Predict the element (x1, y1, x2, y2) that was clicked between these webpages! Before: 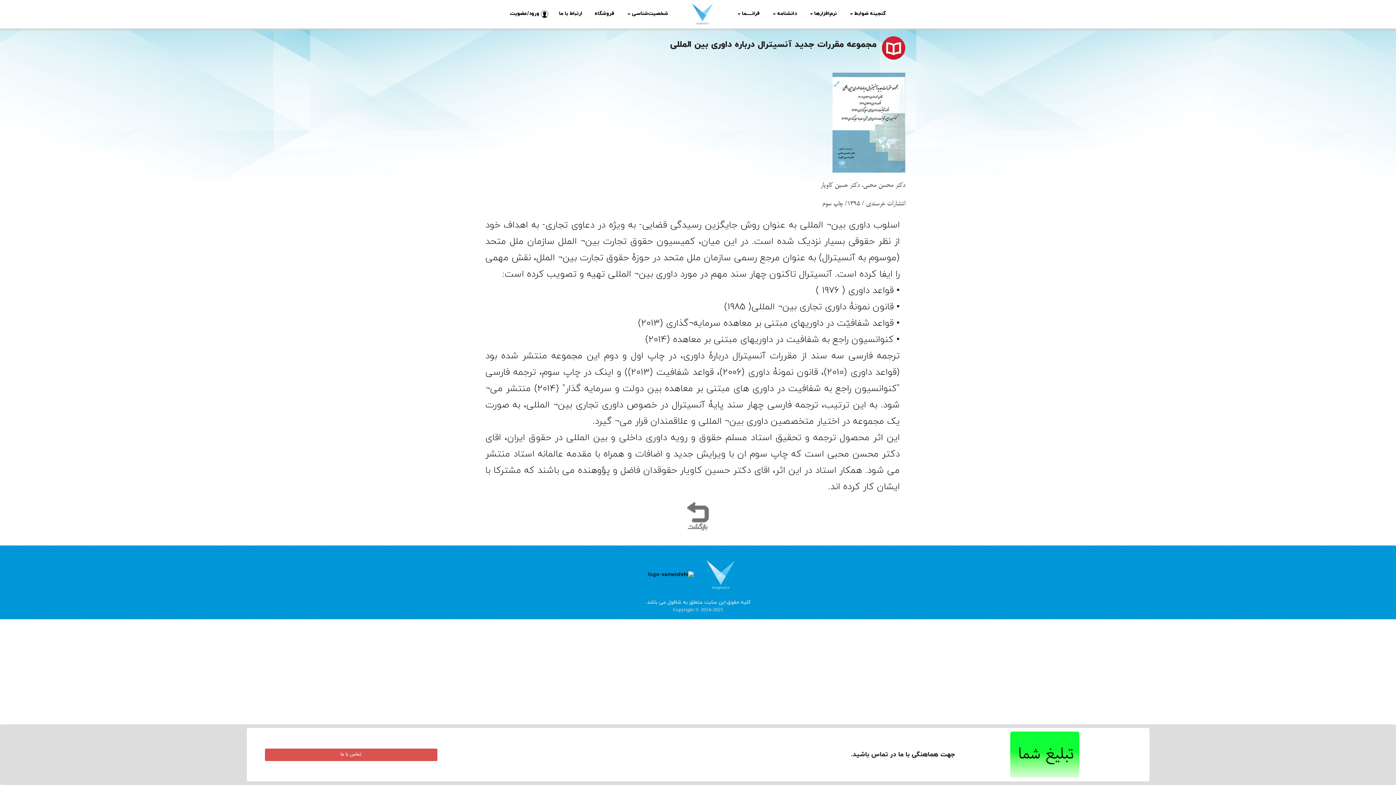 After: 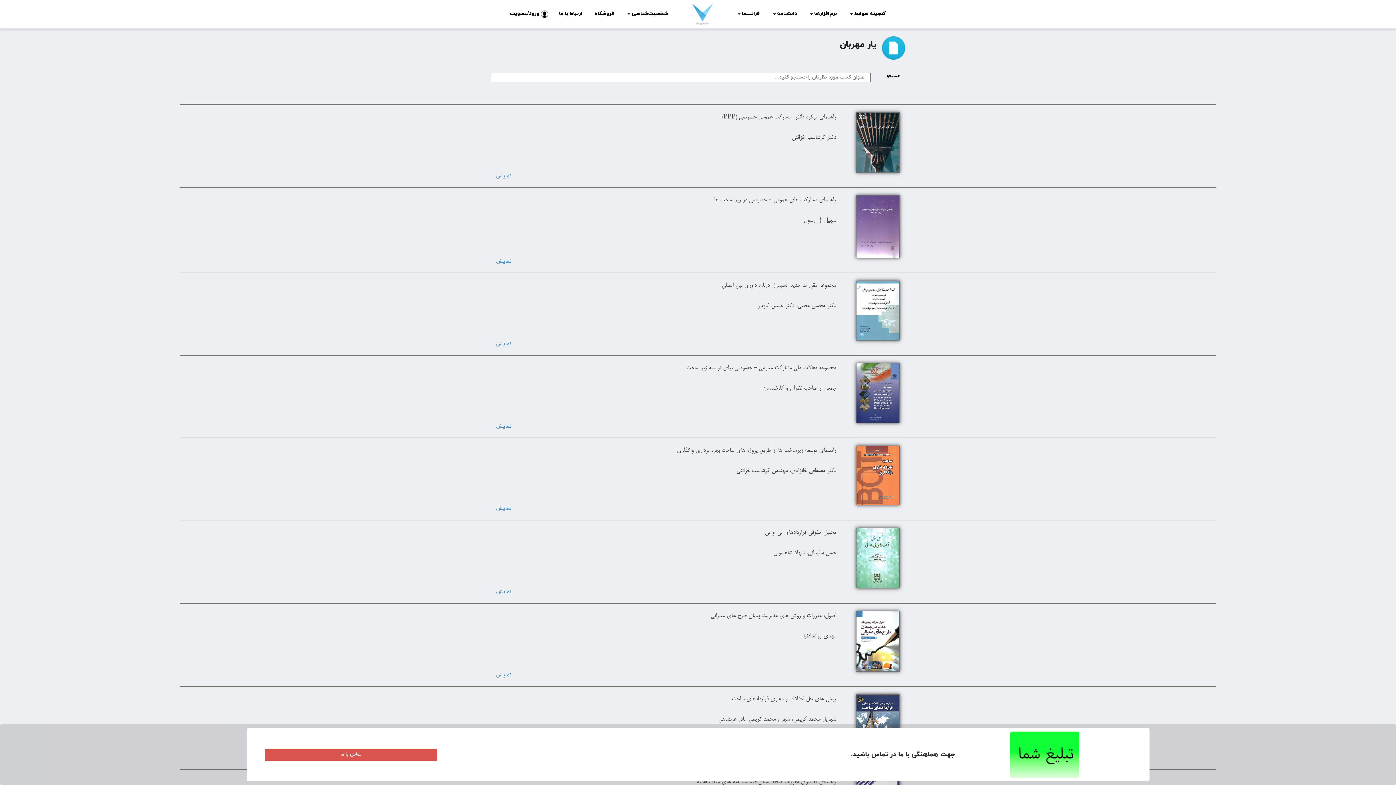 Action: bbox: (687, 512, 709, 519)